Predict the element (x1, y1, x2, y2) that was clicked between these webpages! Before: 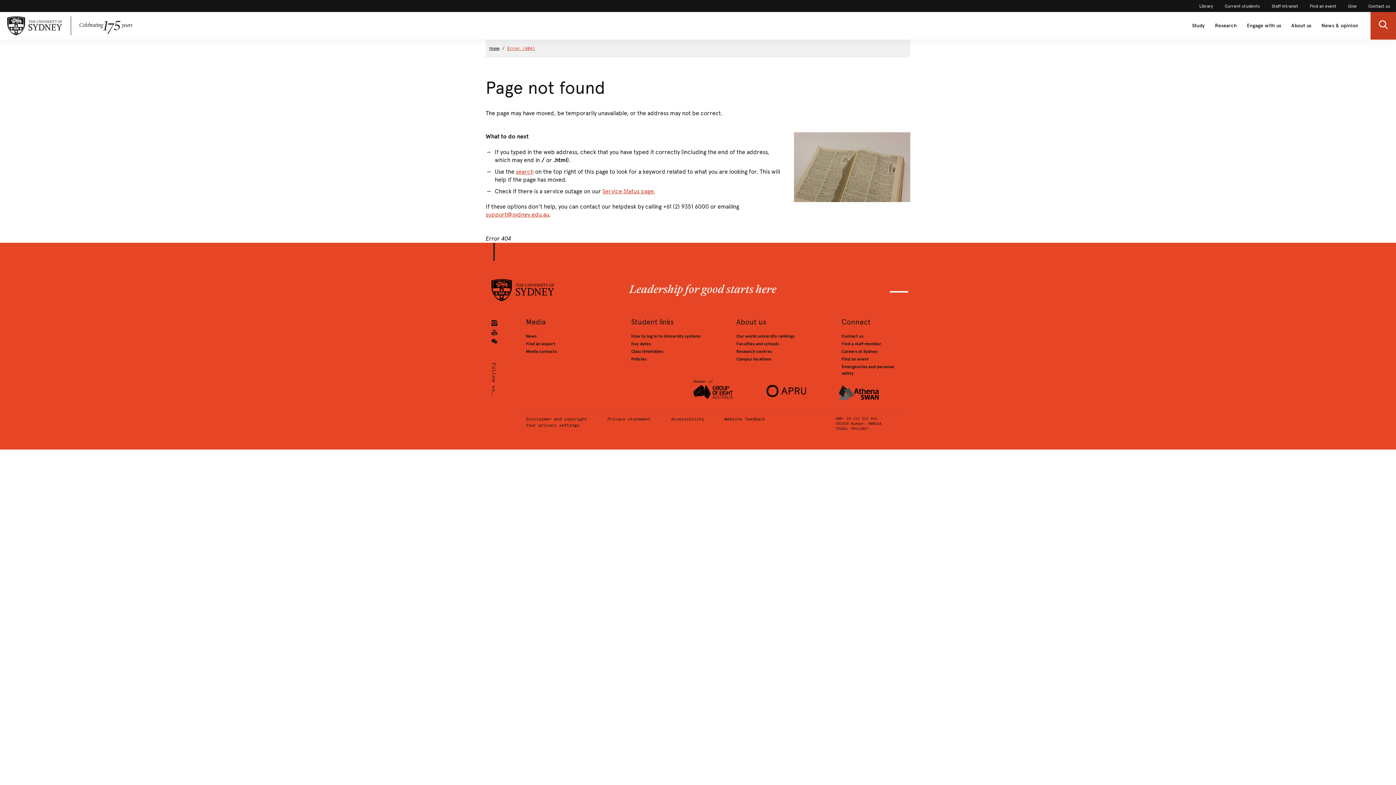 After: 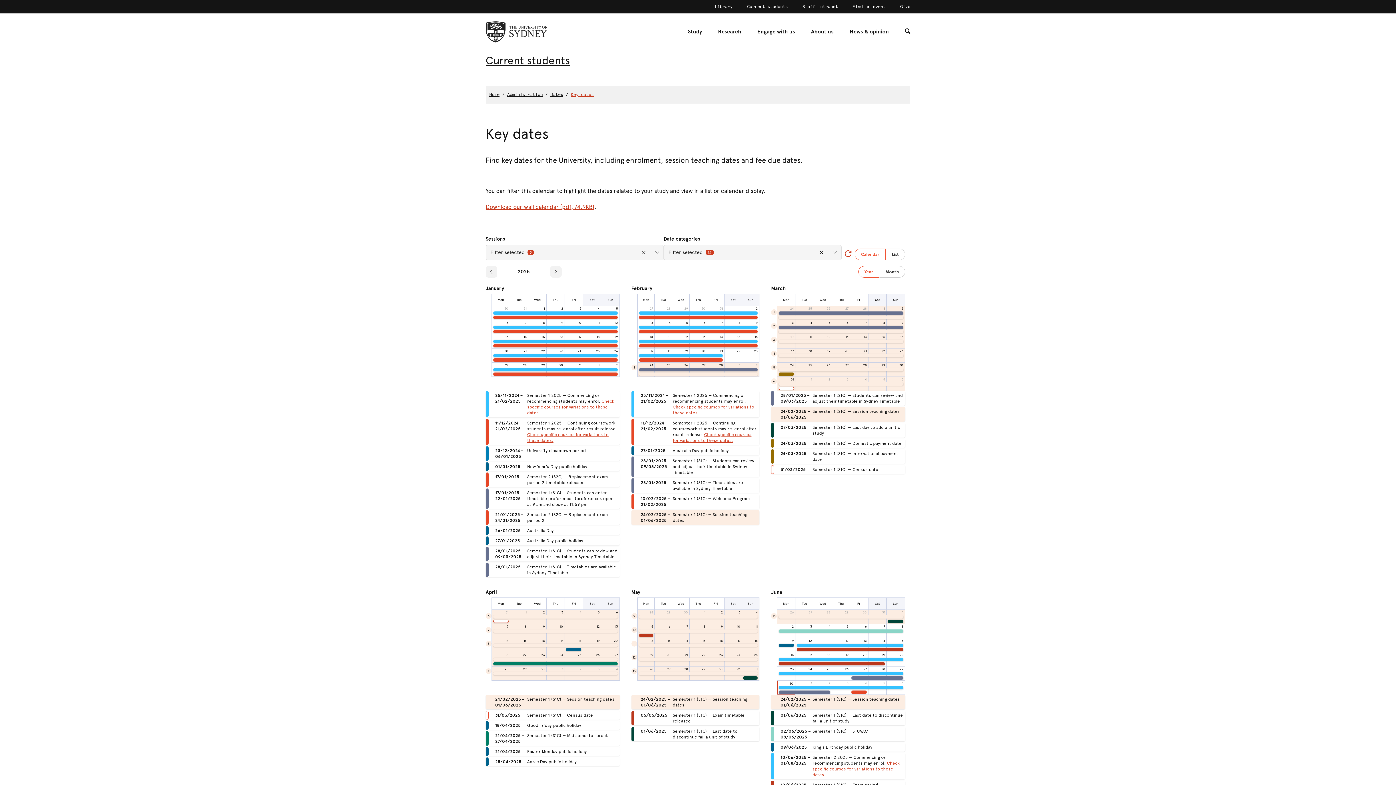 Action: bbox: (631, 341, 650, 346) label: Key dates